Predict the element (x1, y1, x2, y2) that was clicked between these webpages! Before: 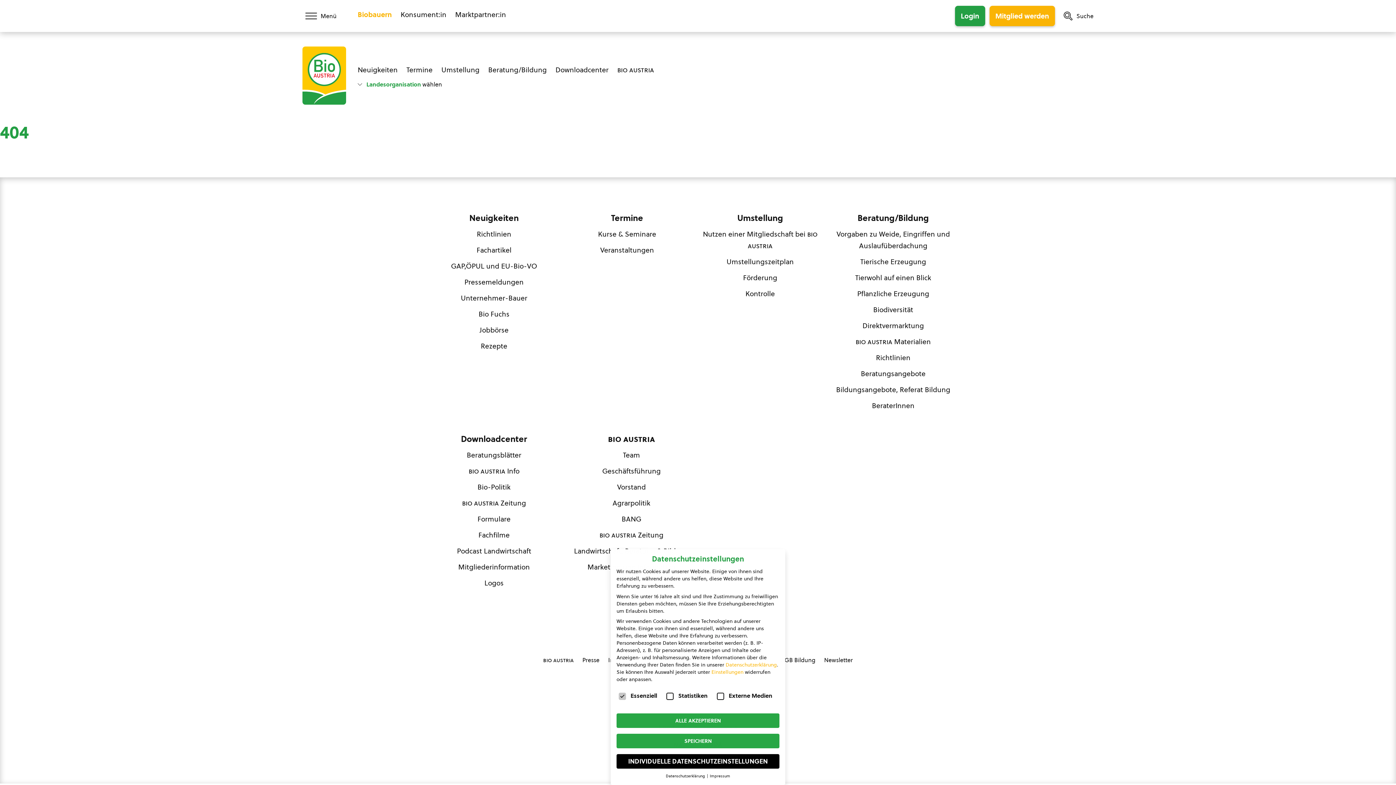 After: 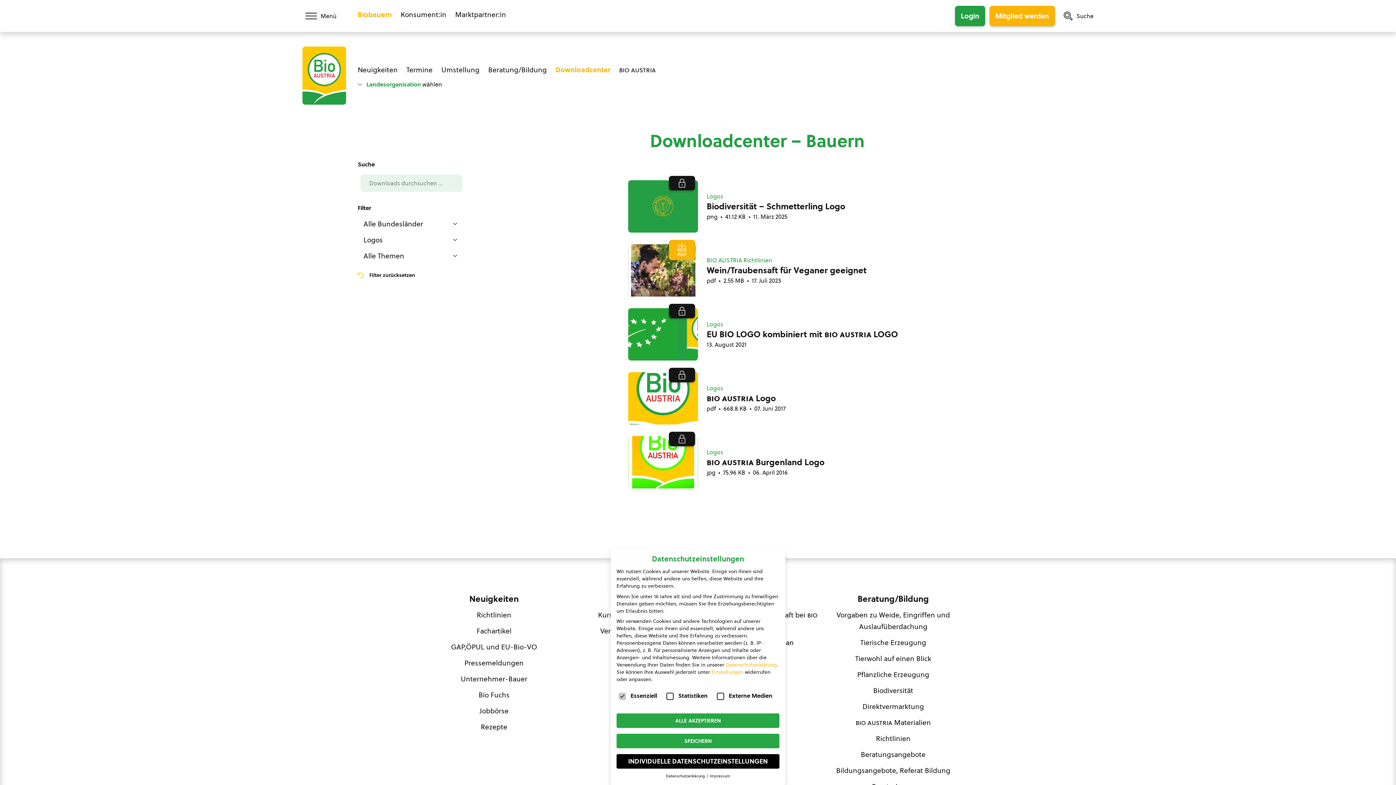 Action: bbox: (484, 577, 503, 589) label: Logos